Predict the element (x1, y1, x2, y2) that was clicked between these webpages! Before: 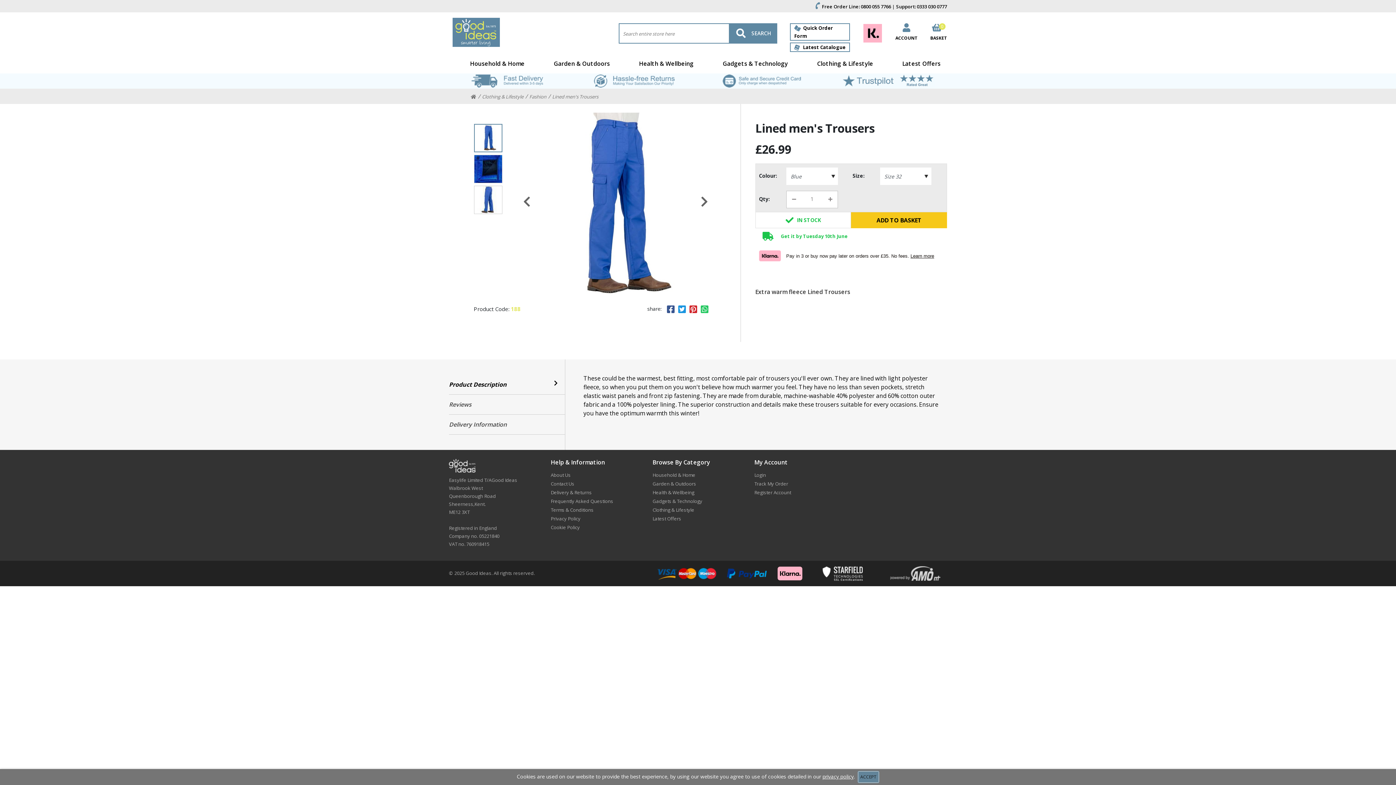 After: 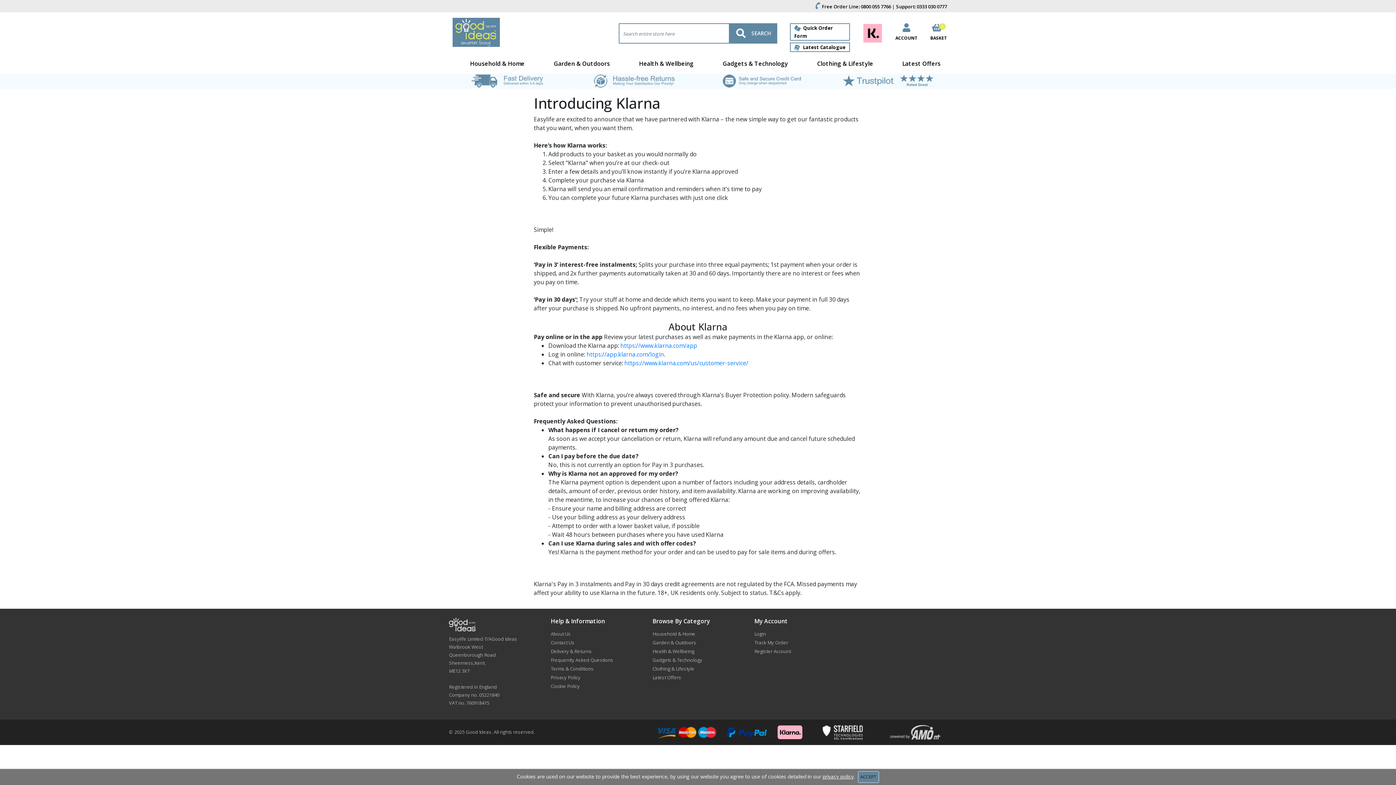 Action: bbox: (862, 23, 882, 43)